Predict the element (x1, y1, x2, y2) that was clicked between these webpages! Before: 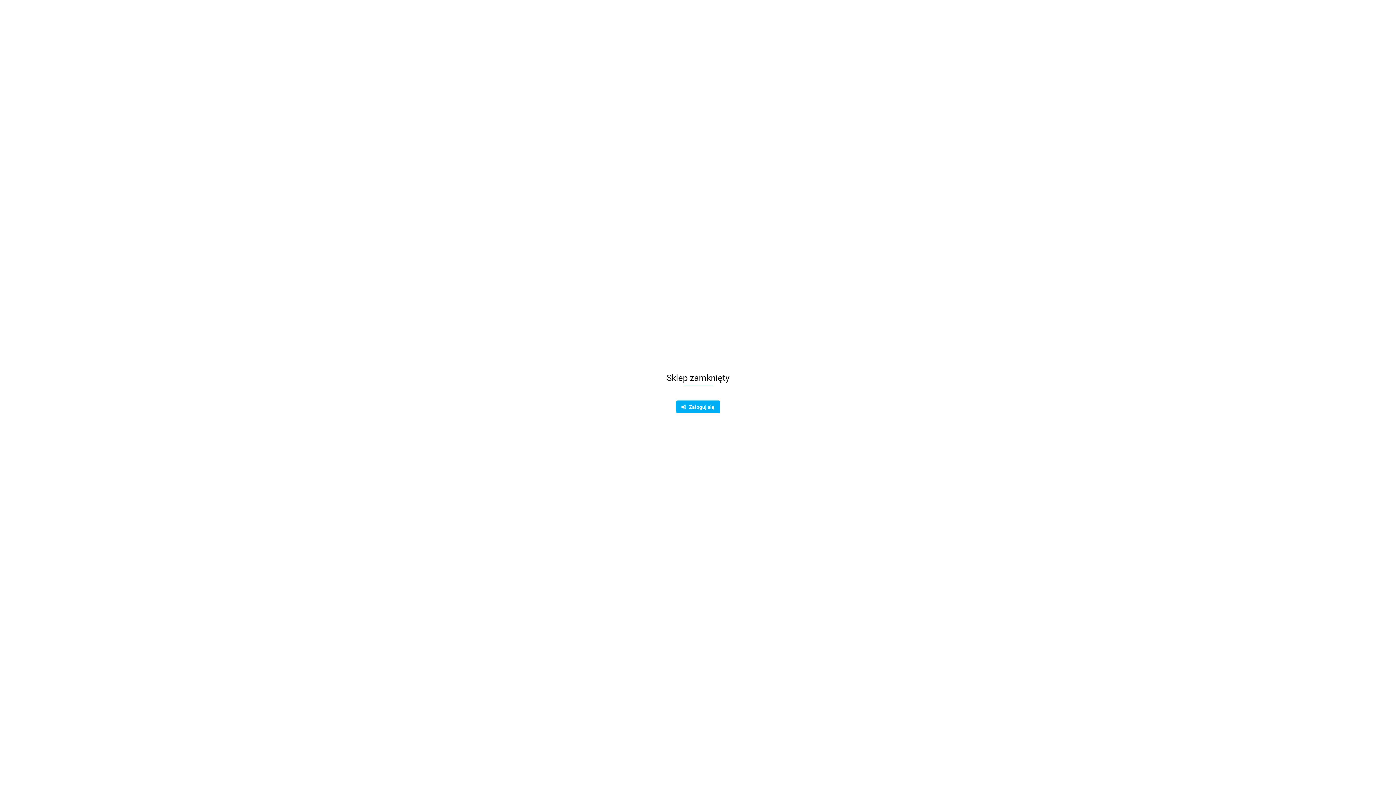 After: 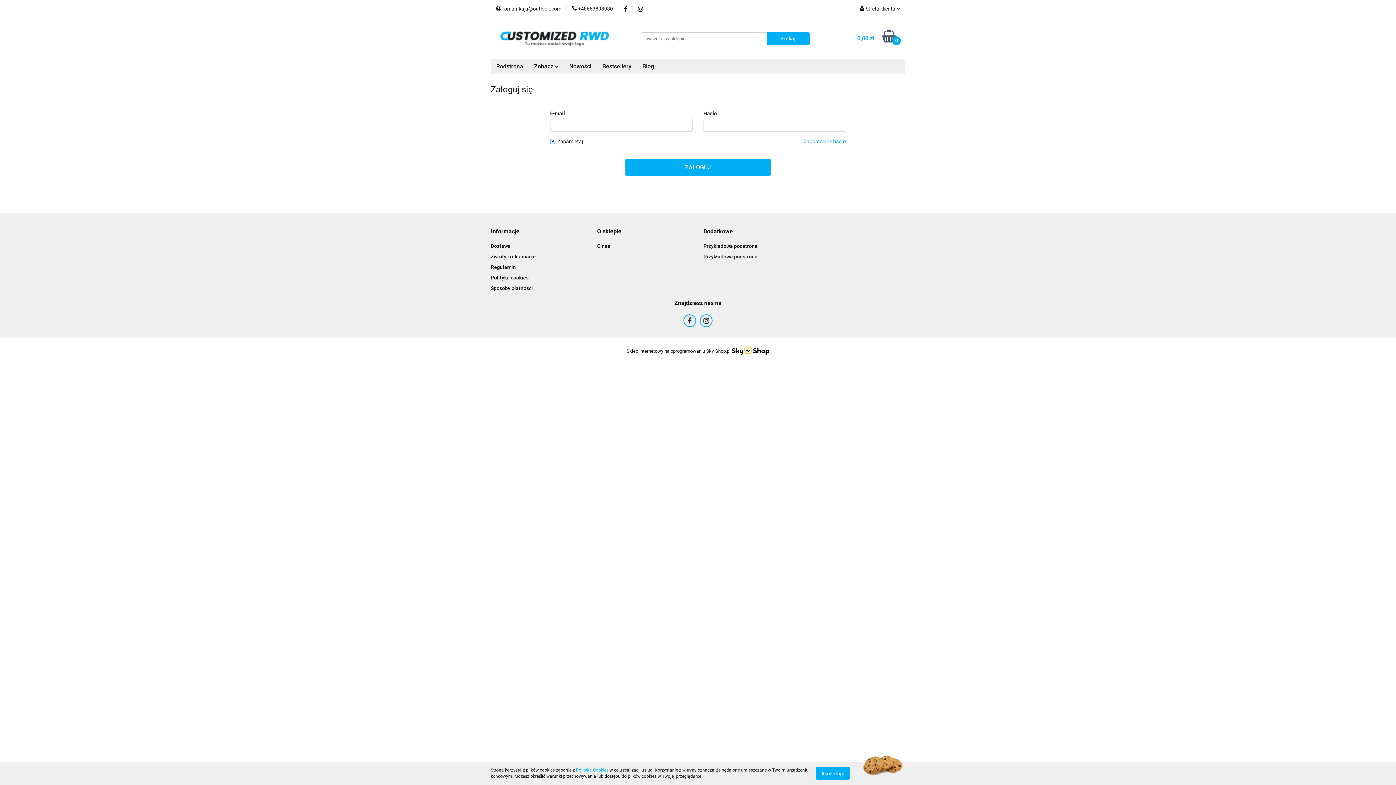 Action: bbox: (676, 400, 720, 413) label:    Zaloguj się